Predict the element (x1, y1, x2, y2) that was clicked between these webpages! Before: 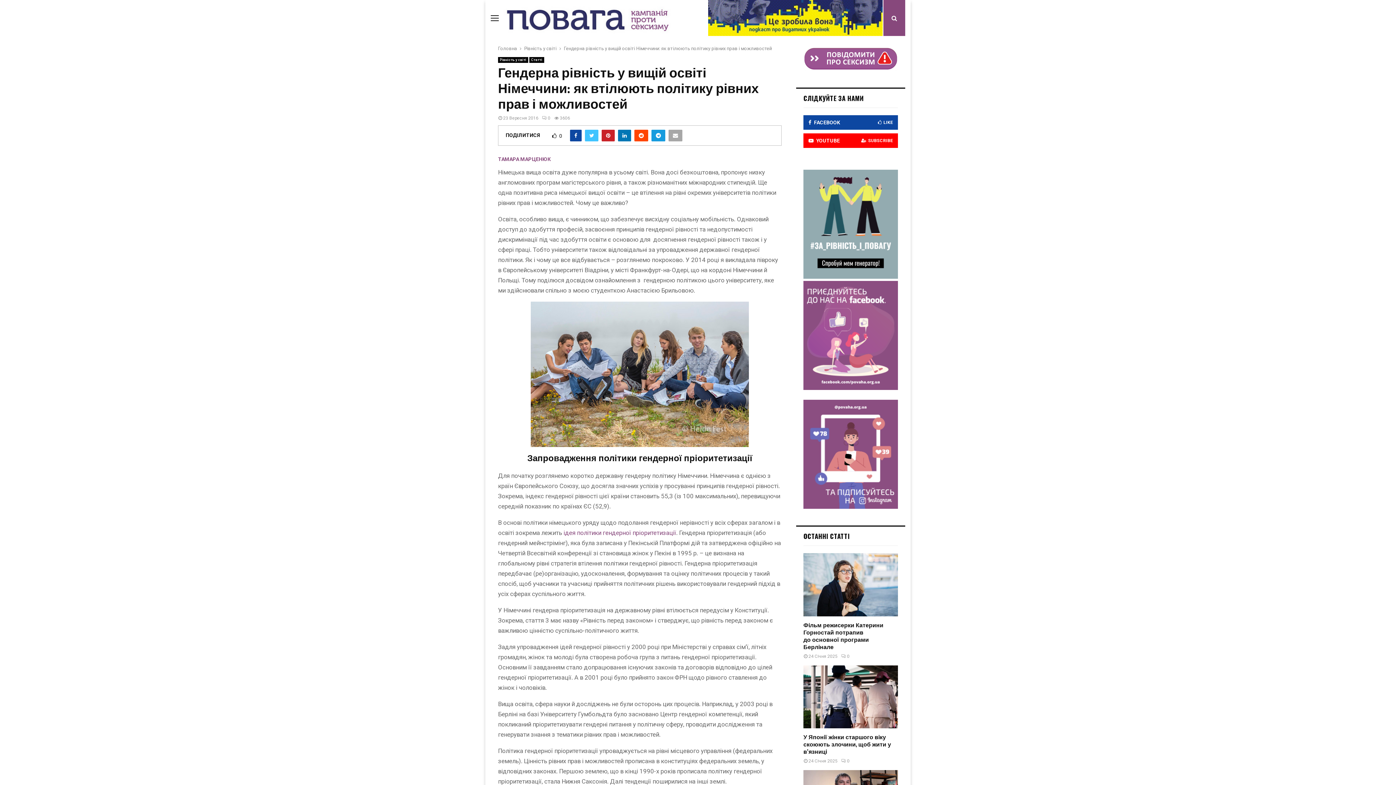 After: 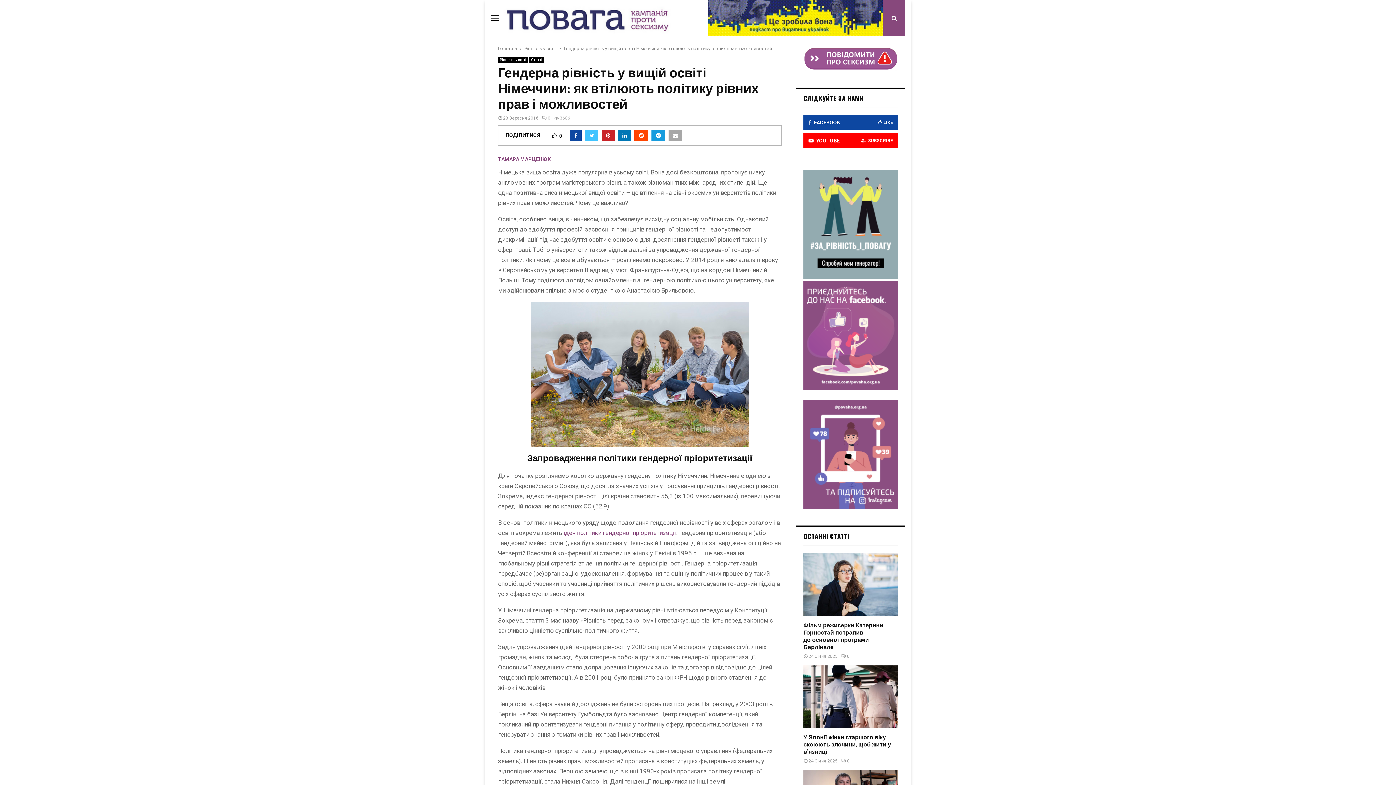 Action: bbox: (803, 66, 898, 72)